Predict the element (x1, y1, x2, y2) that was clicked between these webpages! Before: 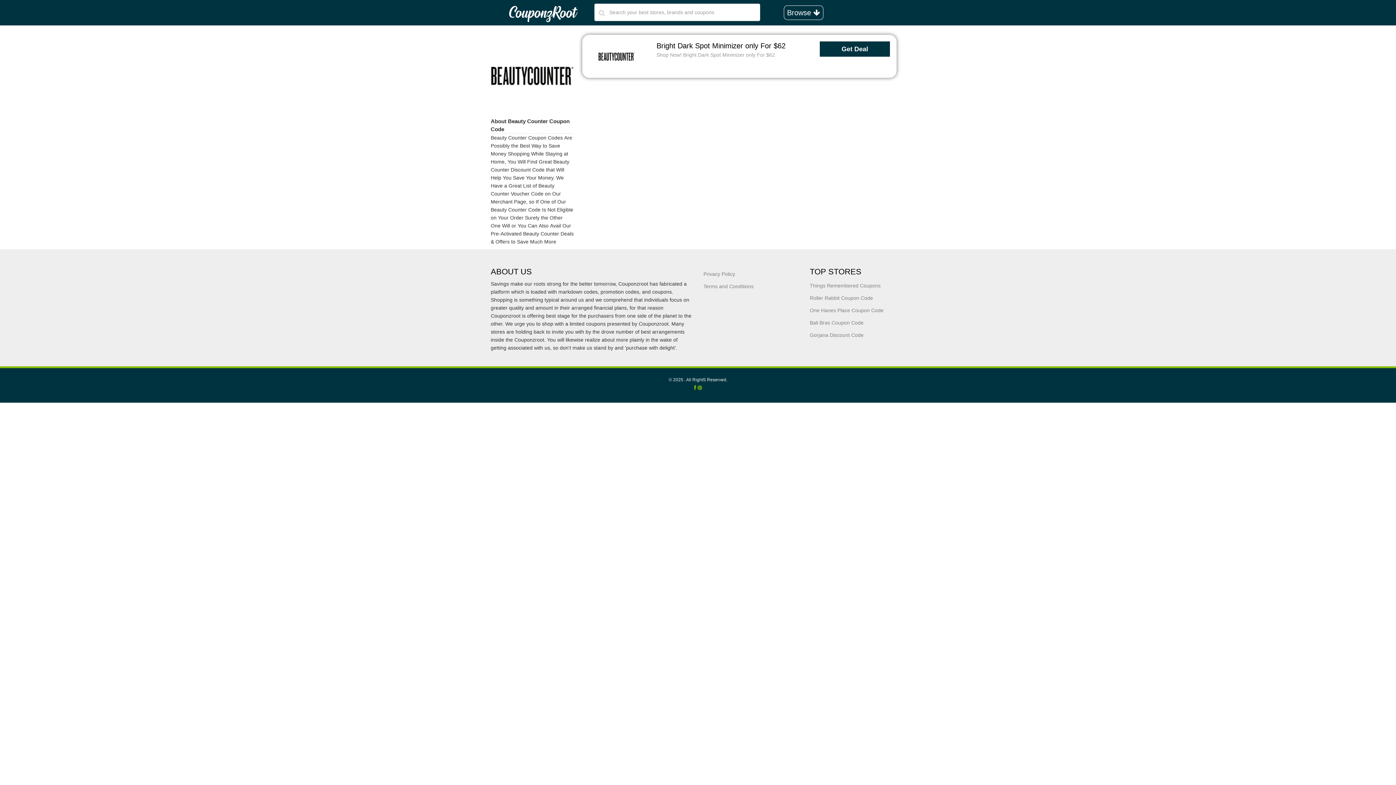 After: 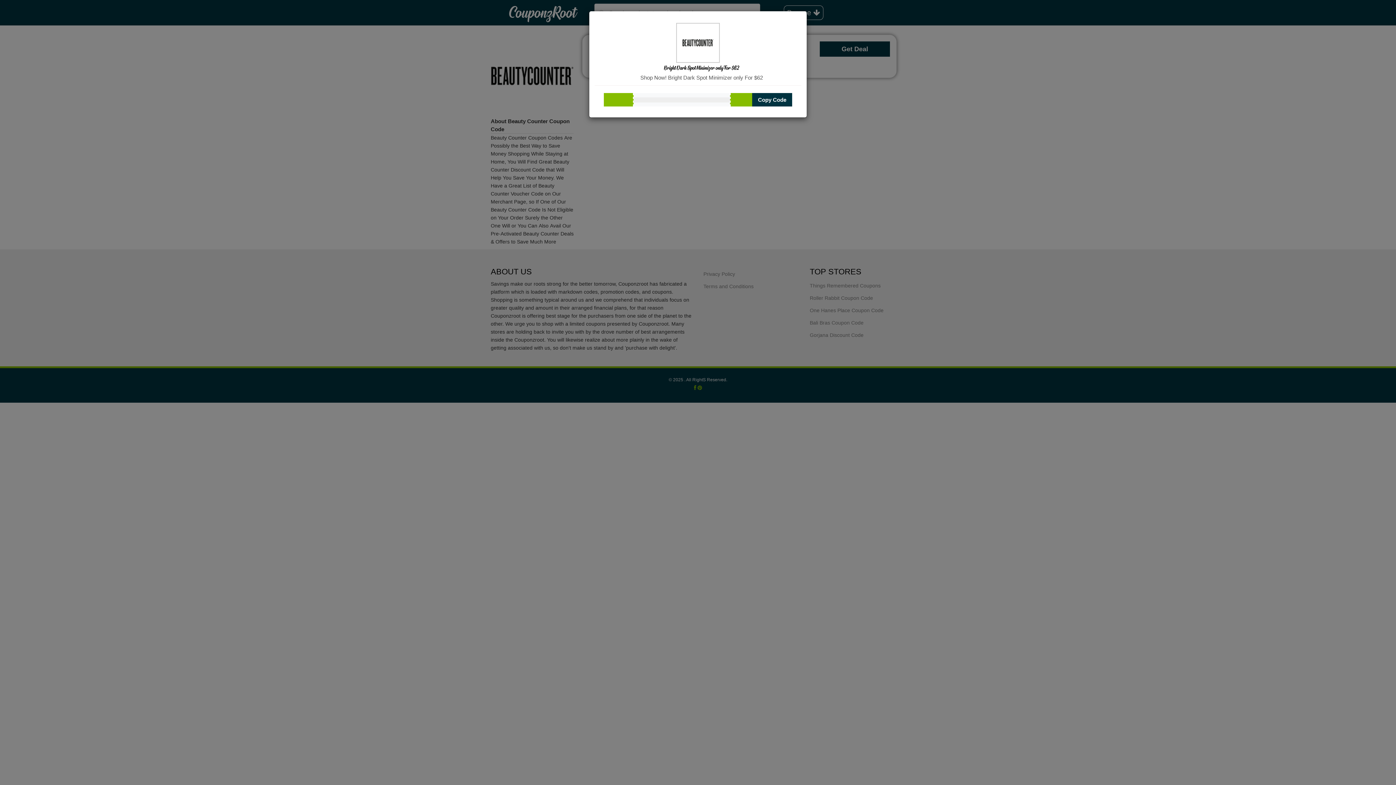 Action: bbox: (820, 41, 890, 56) label: Get Deal